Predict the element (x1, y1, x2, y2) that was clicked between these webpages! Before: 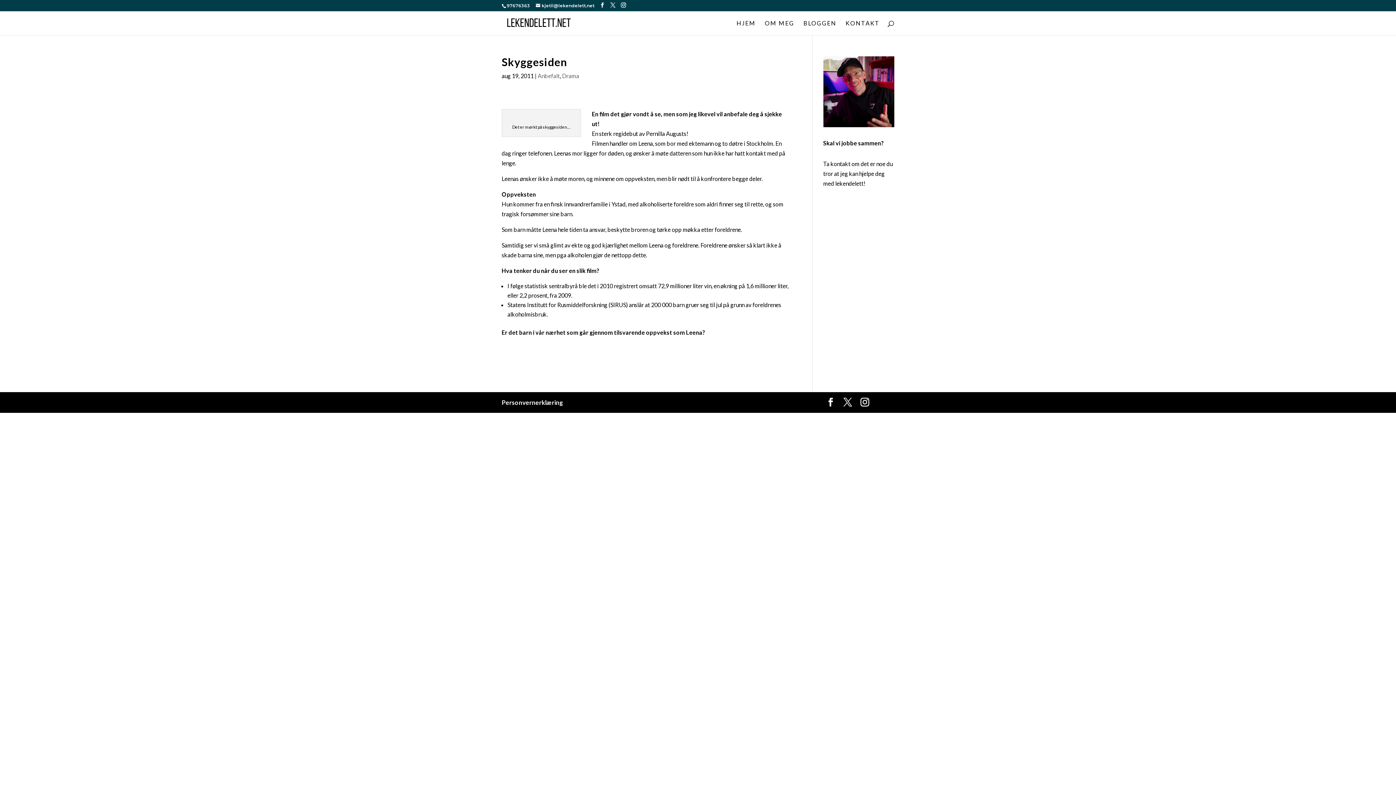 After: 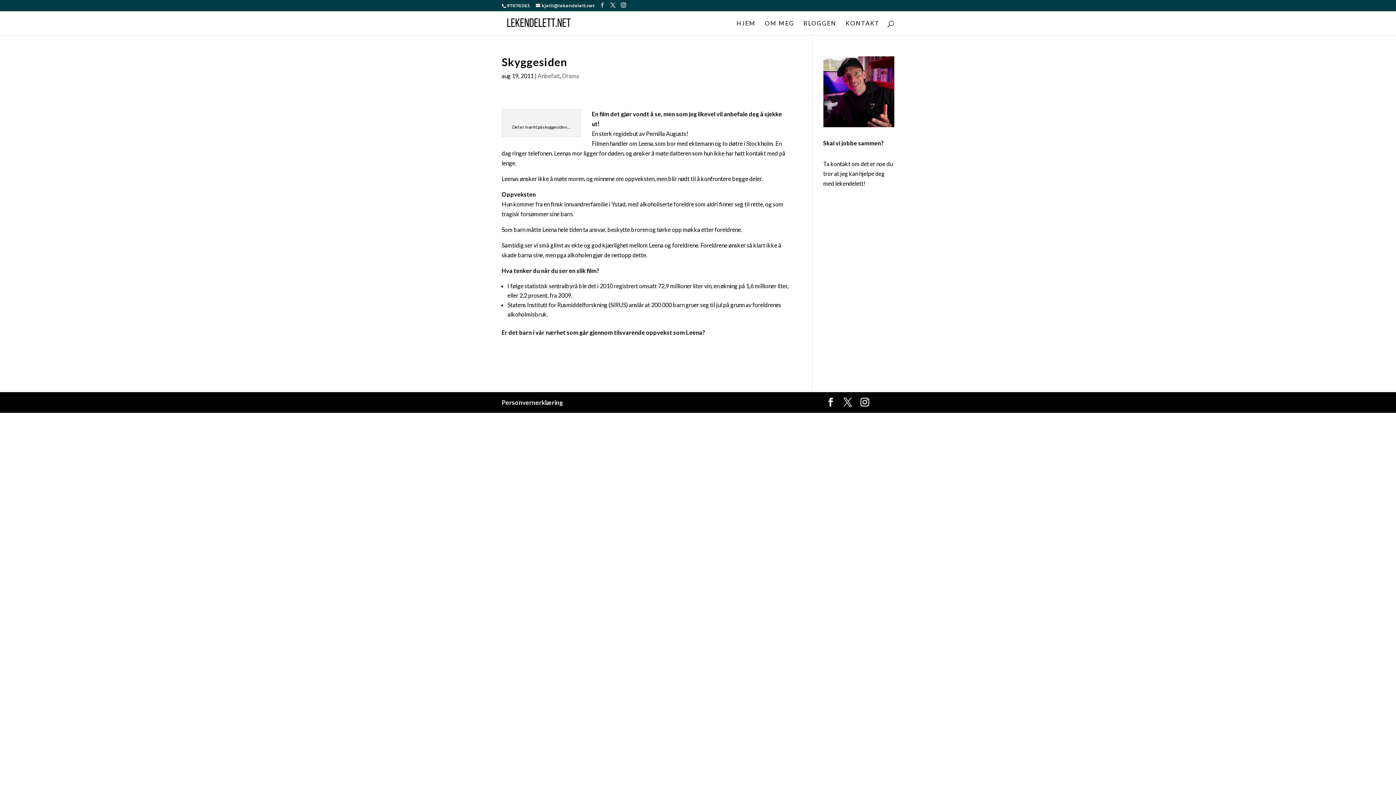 Action: bbox: (600, 2, 605, 8)